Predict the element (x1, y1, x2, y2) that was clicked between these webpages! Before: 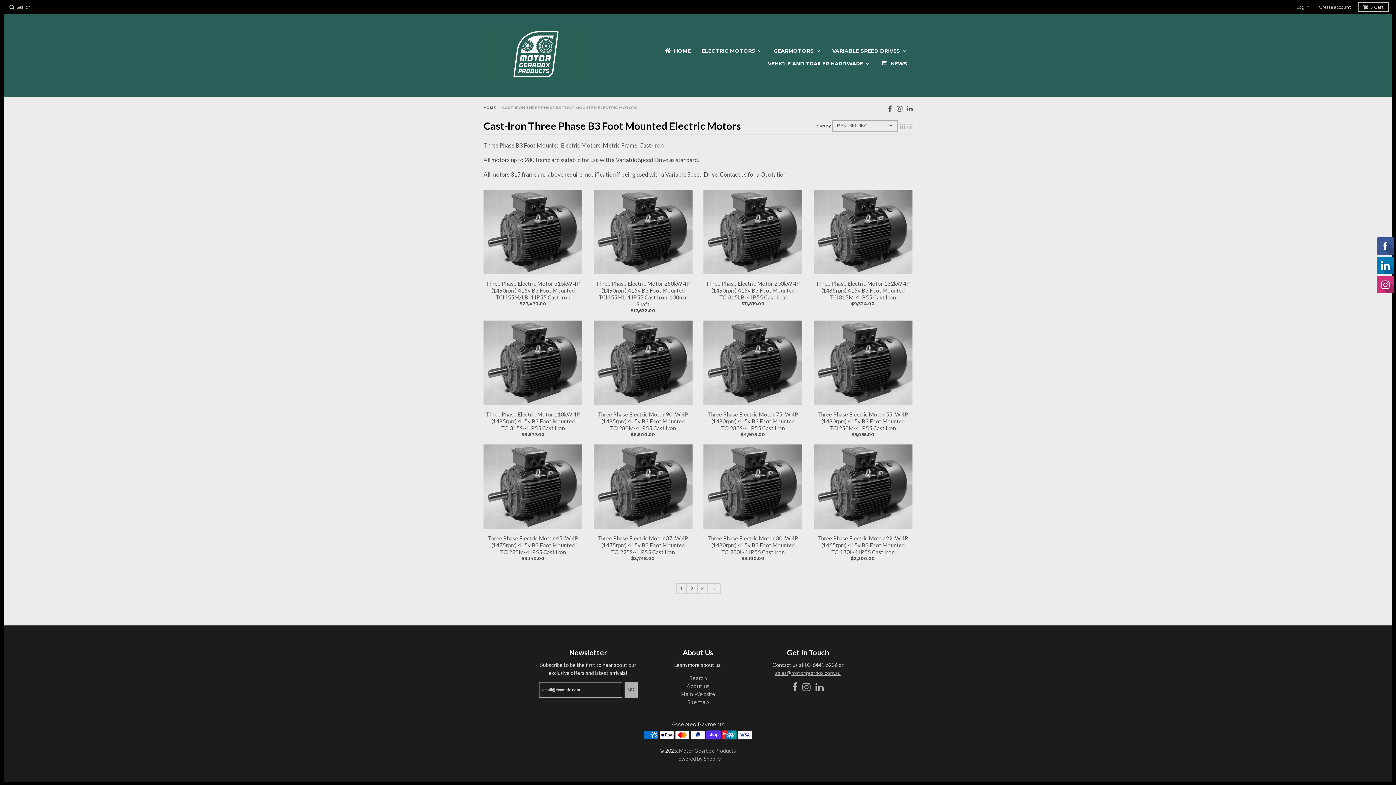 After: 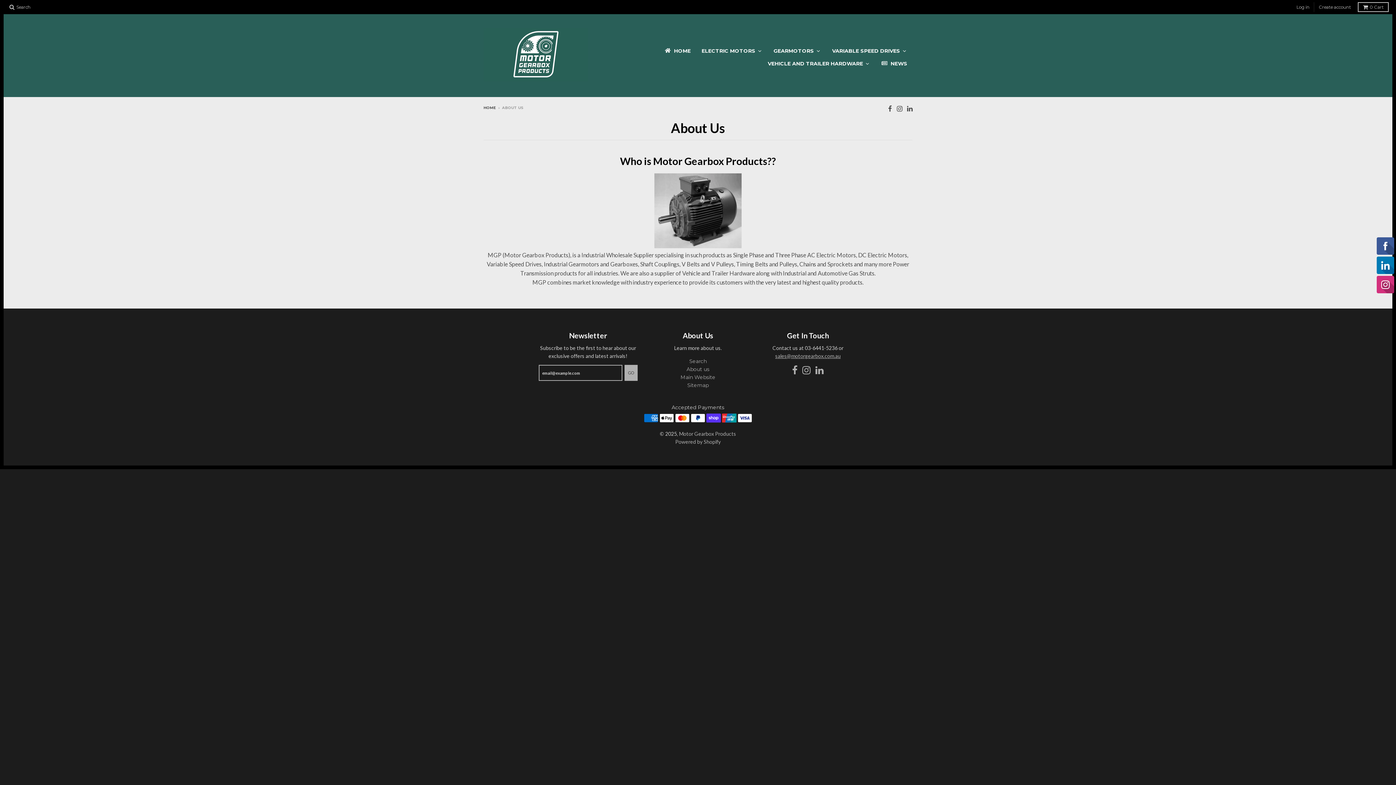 Action: bbox: (686, 683, 709, 689) label: About us